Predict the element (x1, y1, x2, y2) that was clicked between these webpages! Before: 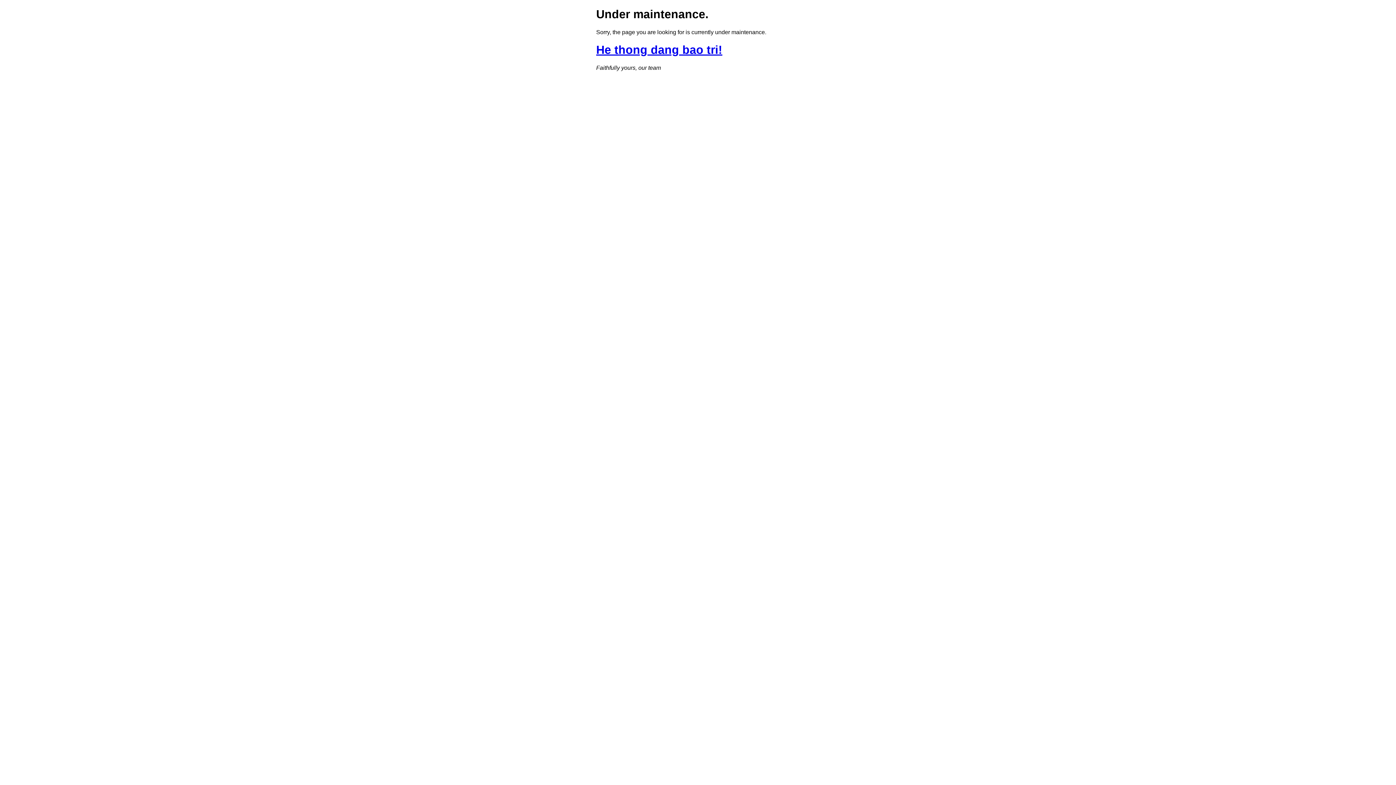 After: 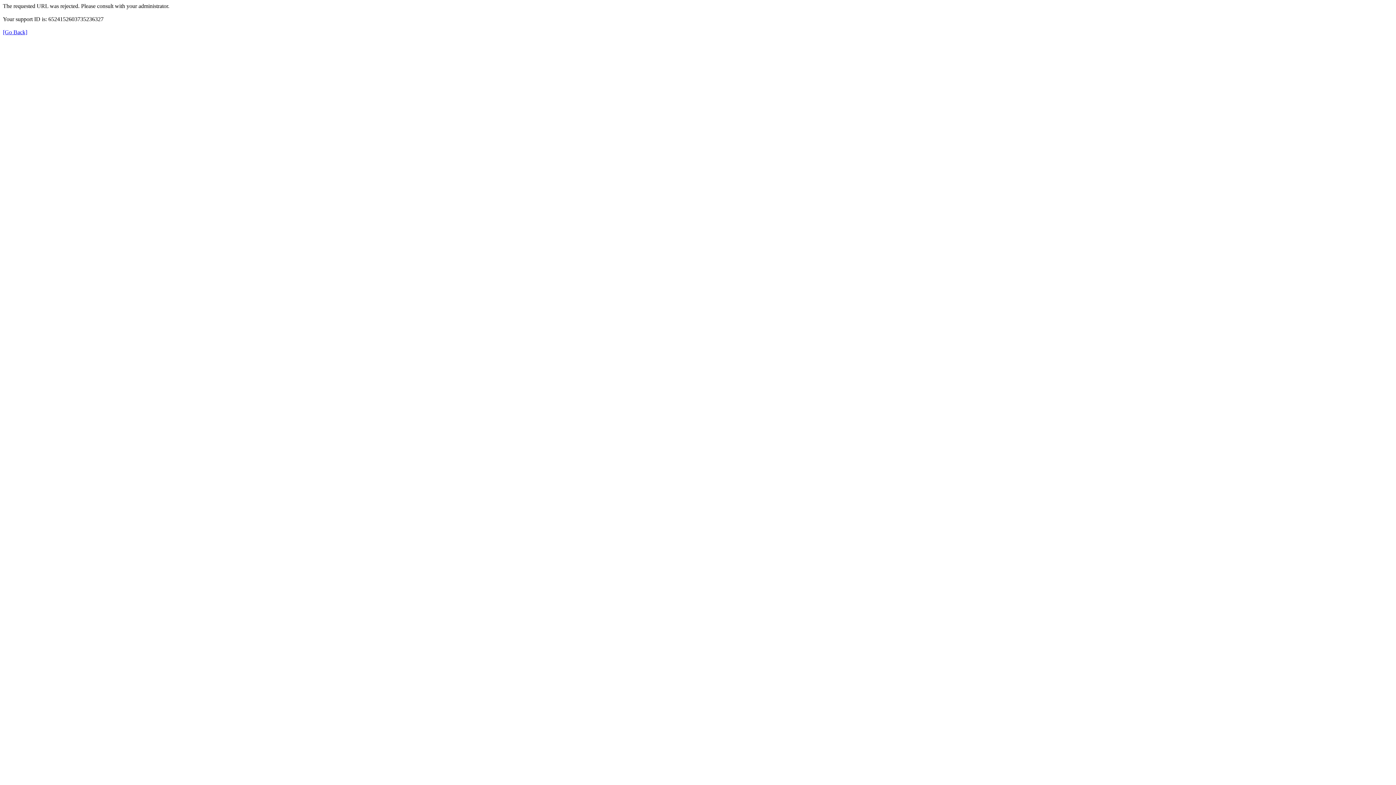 Action: bbox: (596, 43, 722, 56) label: He thong dang bao tri!